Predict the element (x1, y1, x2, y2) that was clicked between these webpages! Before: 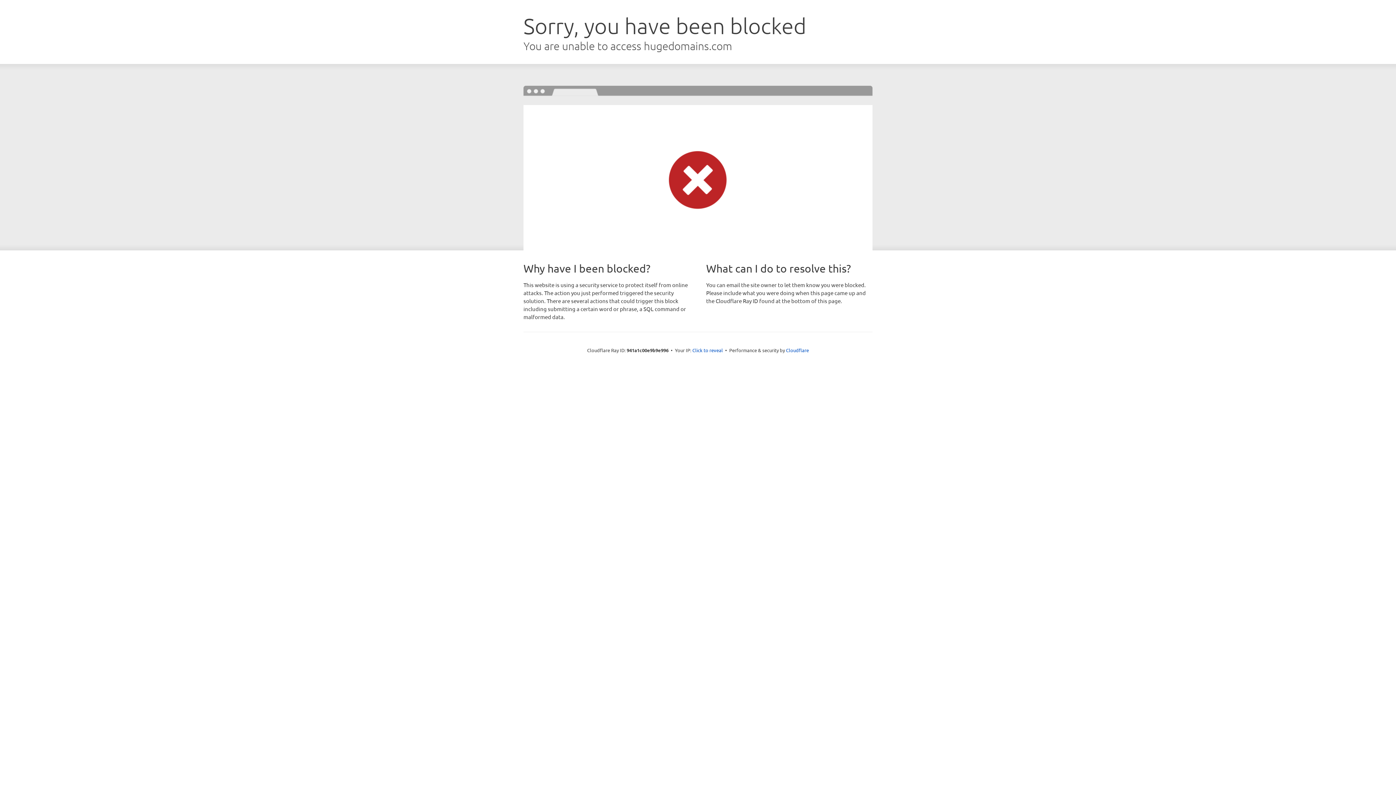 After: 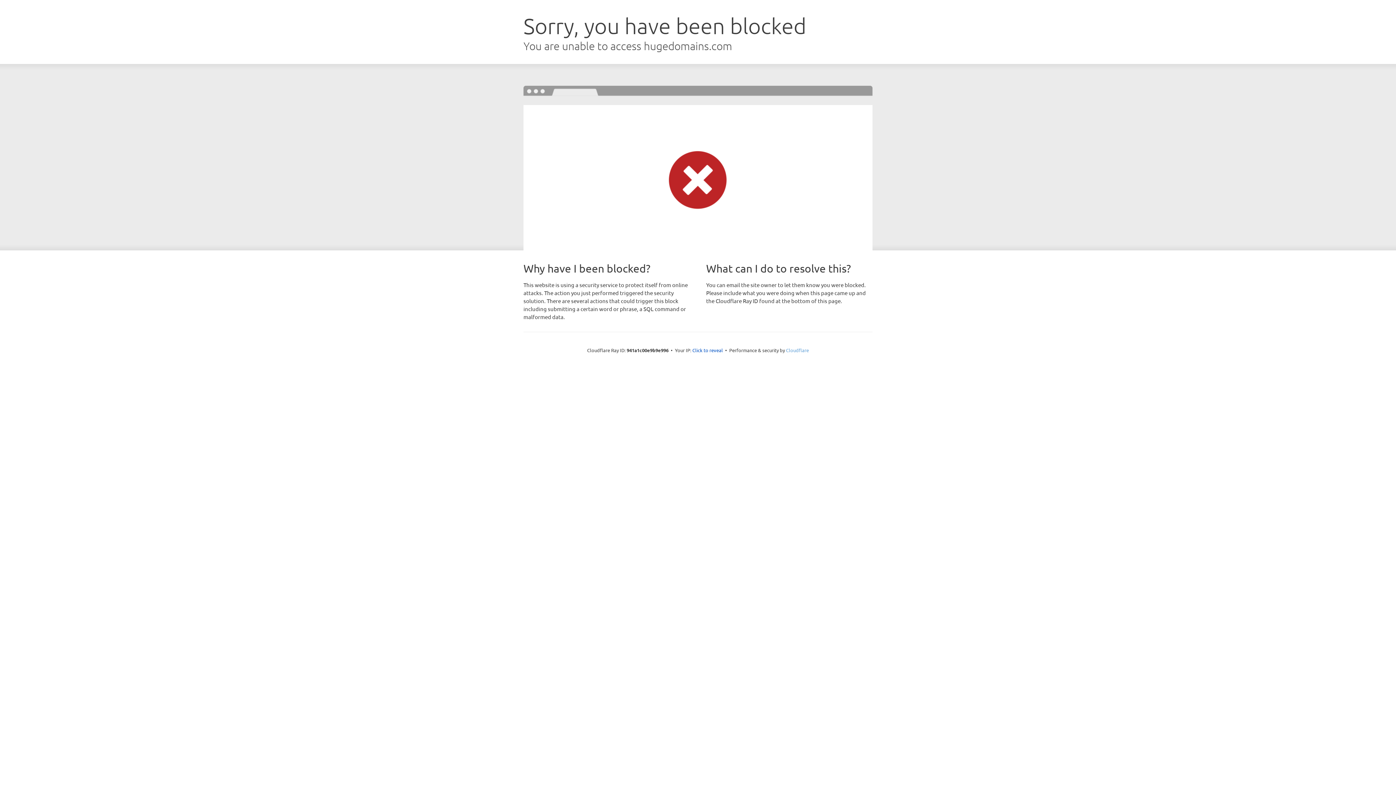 Action: label: Cloudflare bbox: (786, 347, 809, 353)